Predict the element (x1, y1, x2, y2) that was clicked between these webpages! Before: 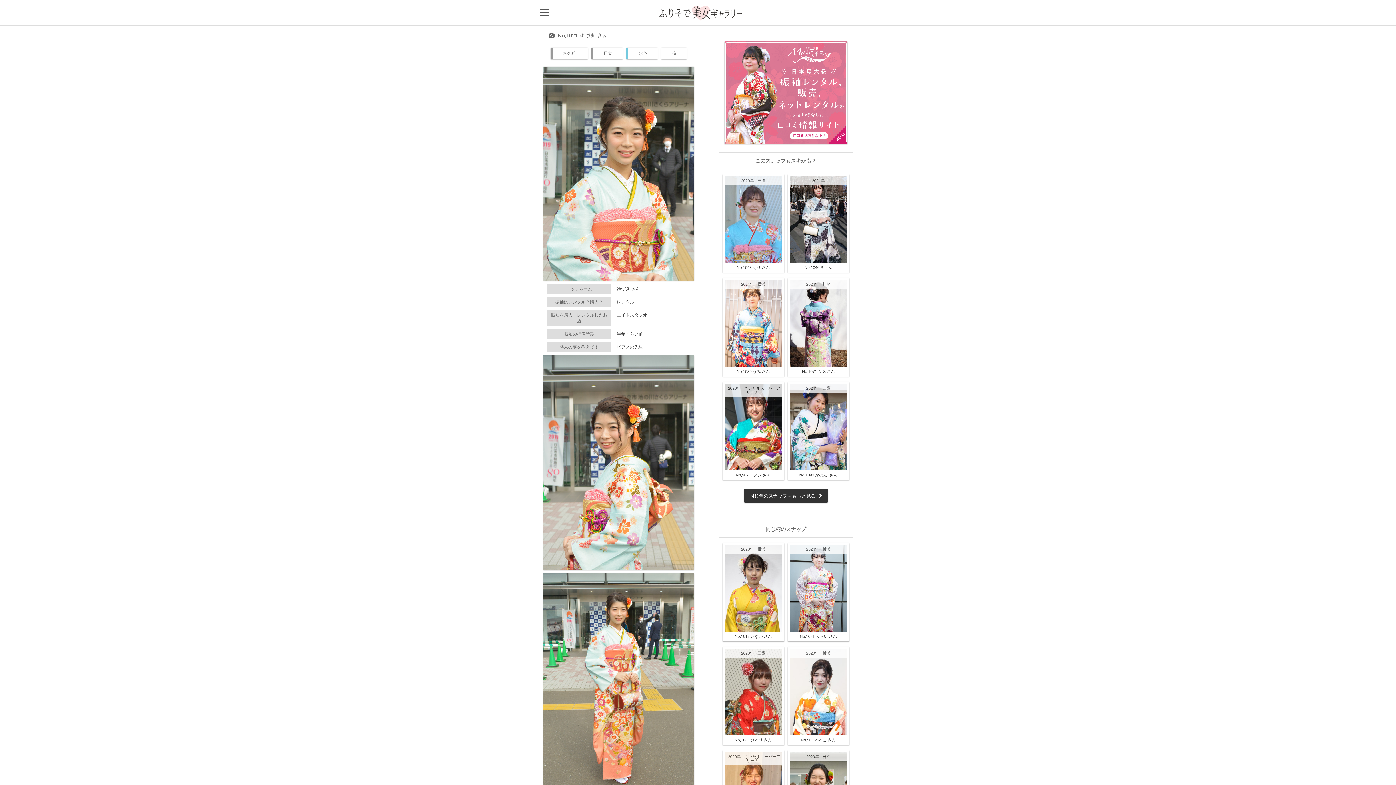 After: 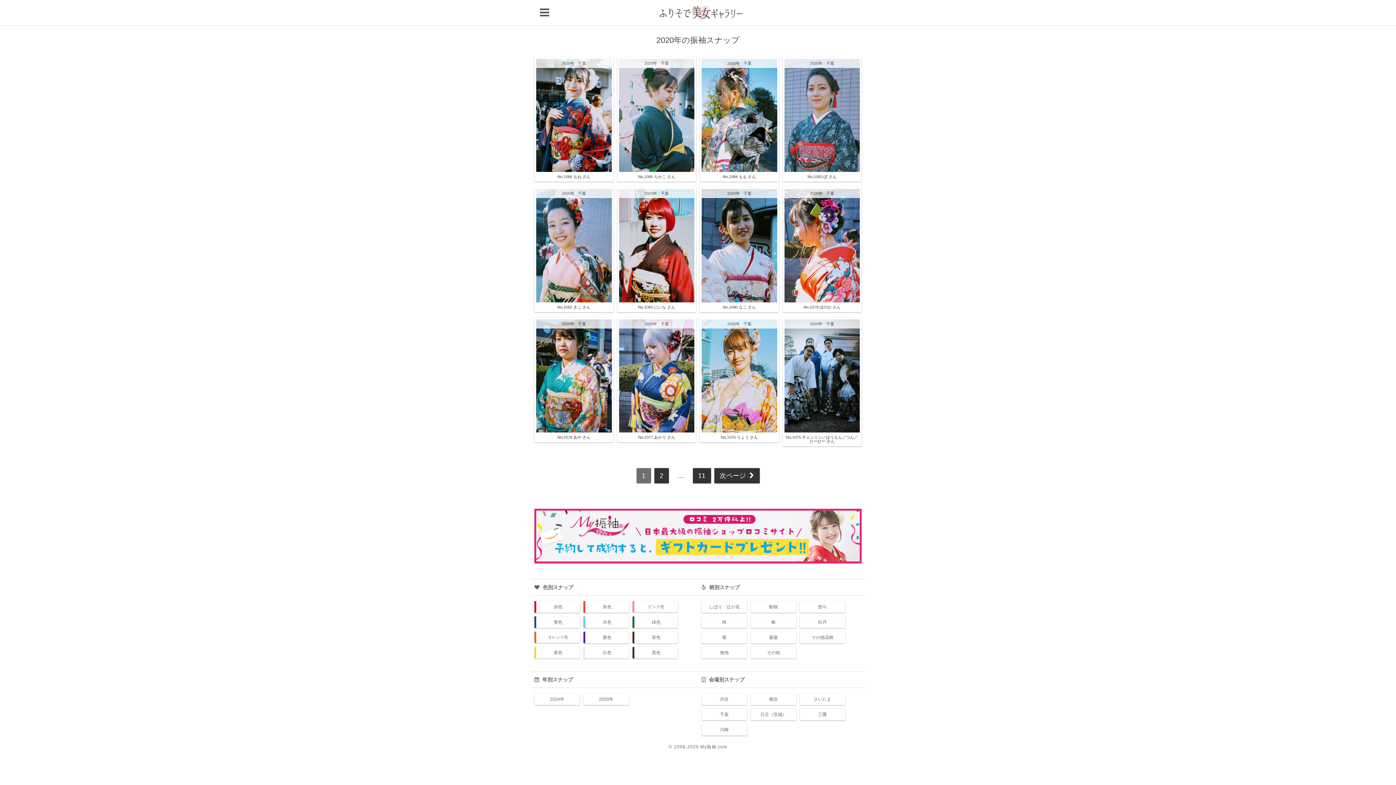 Action: label: 2020年 bbox: (806, 754, 819, 759)